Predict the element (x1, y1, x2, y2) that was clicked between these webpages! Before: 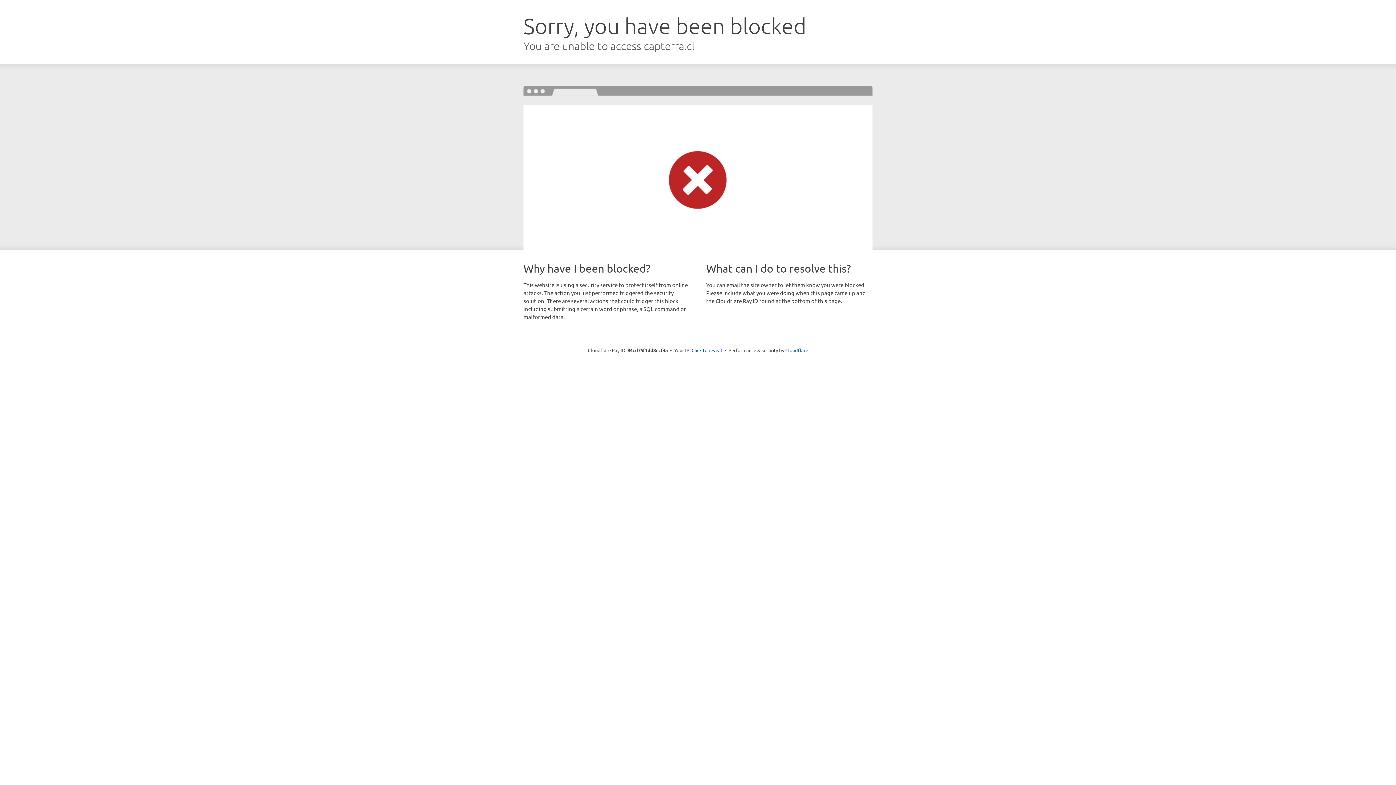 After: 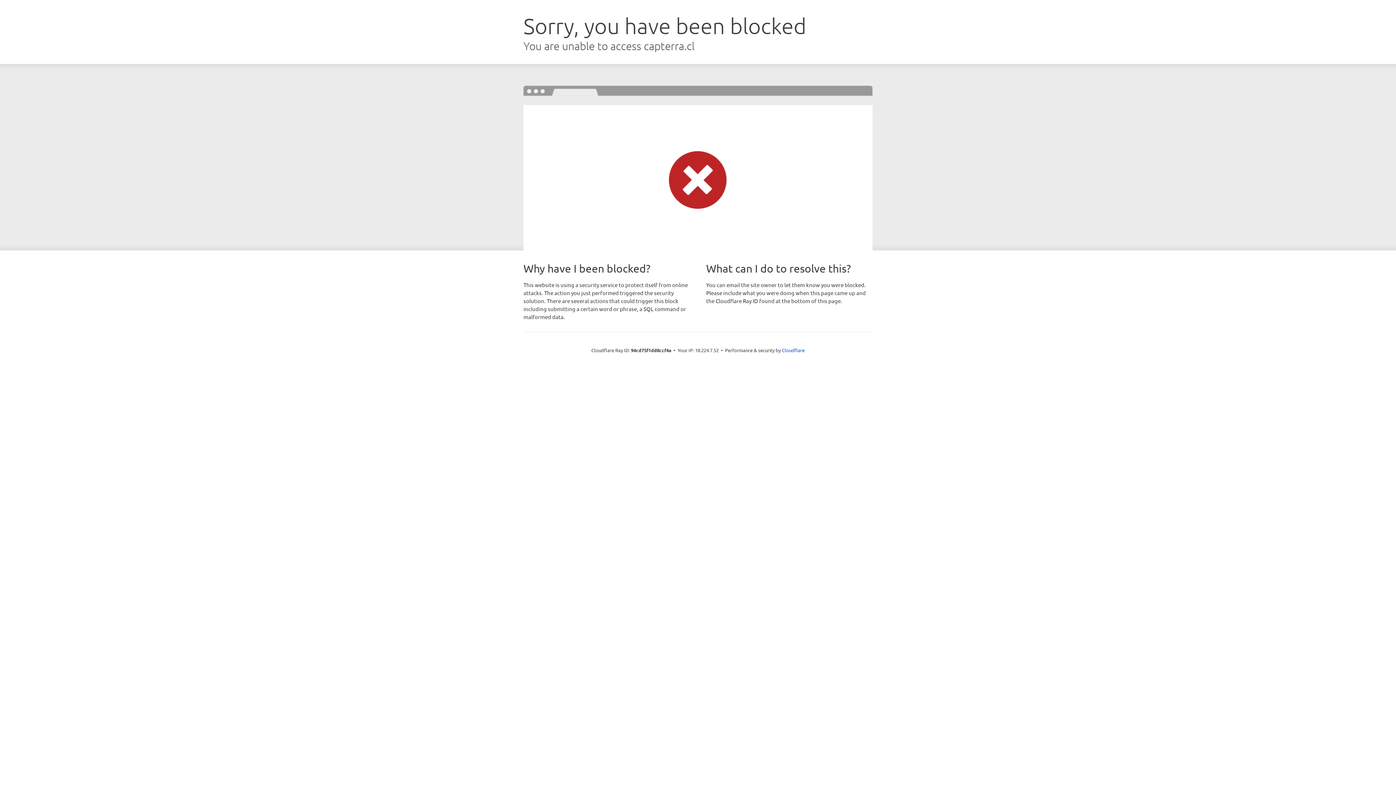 Action: label: Click to reveal bbox: (691, 346, 722, 353)